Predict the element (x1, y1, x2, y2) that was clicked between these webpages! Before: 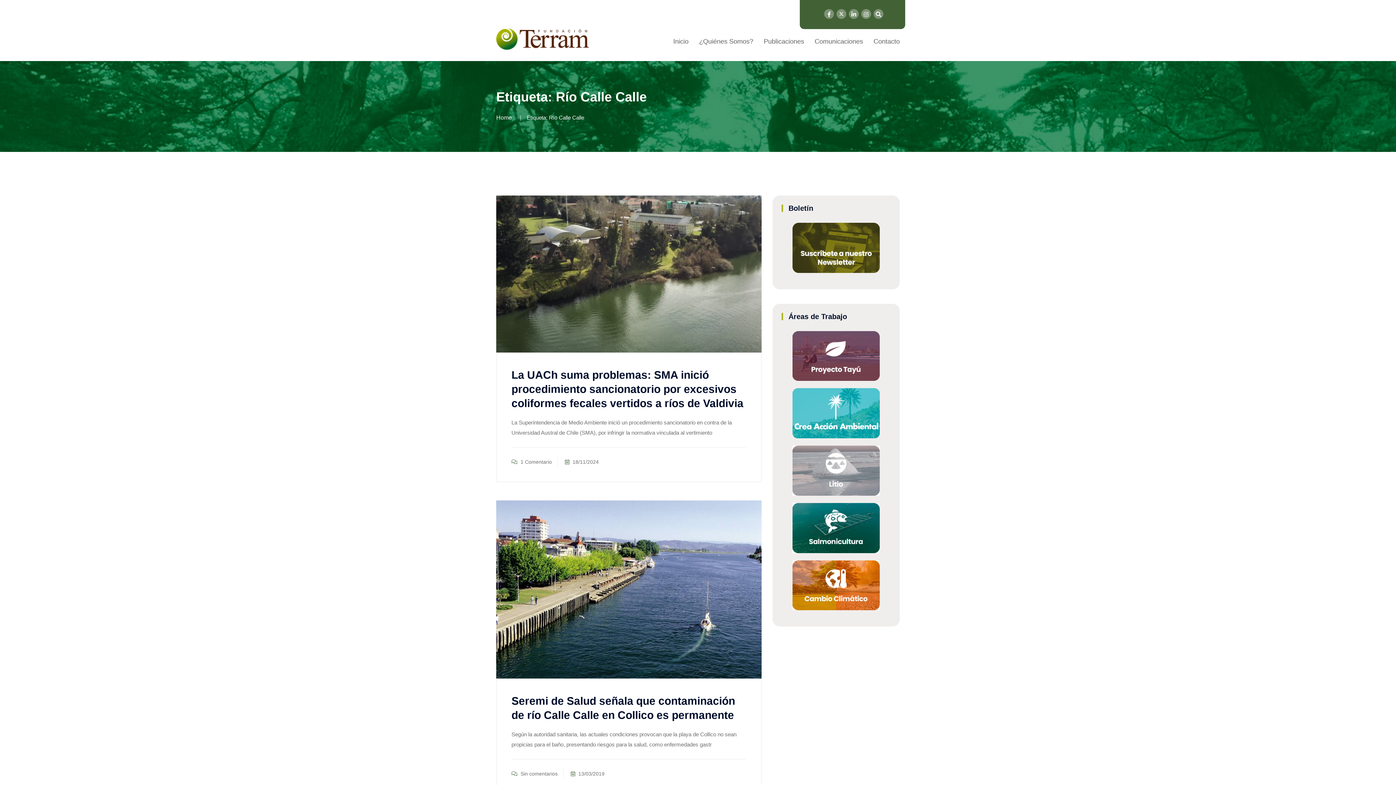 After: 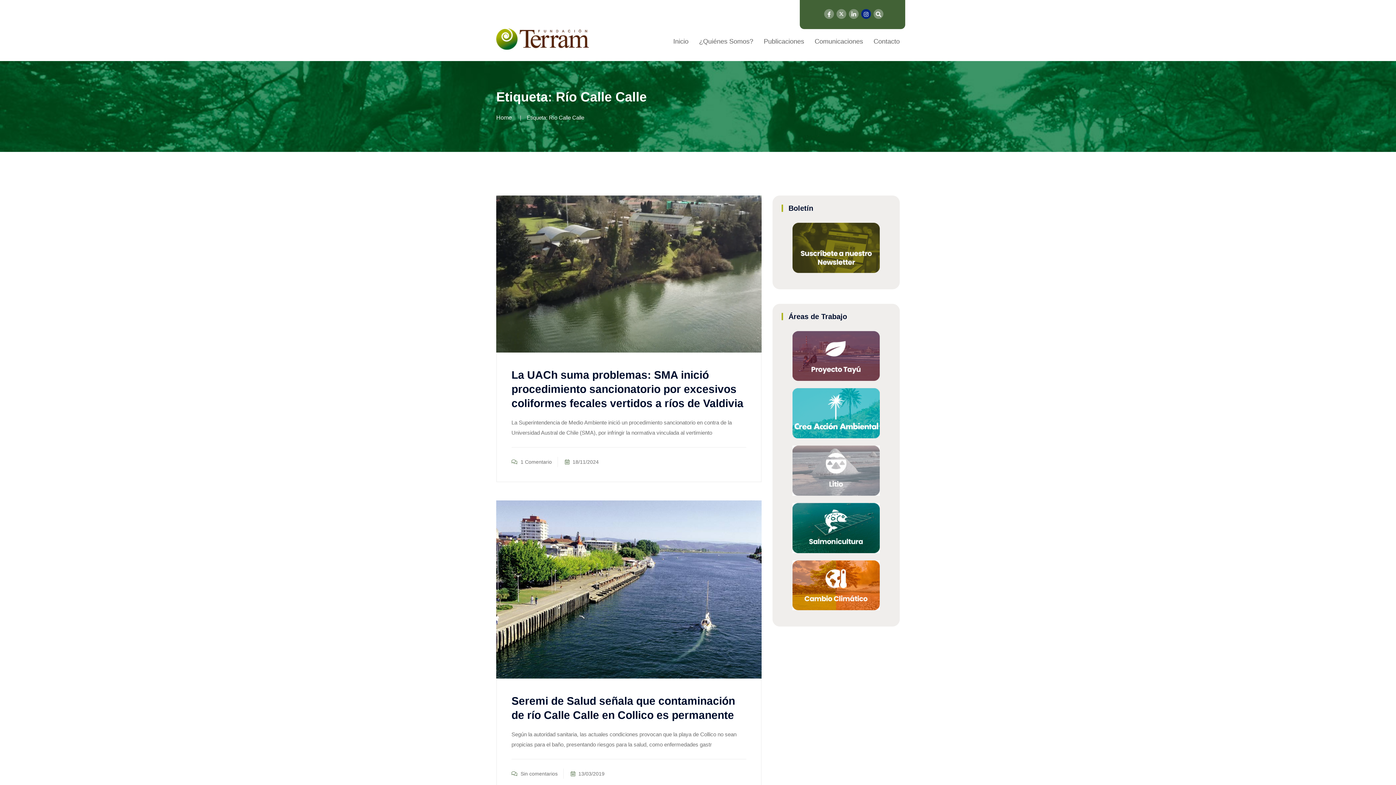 Action: bbox: (861, 9, 871, 18)